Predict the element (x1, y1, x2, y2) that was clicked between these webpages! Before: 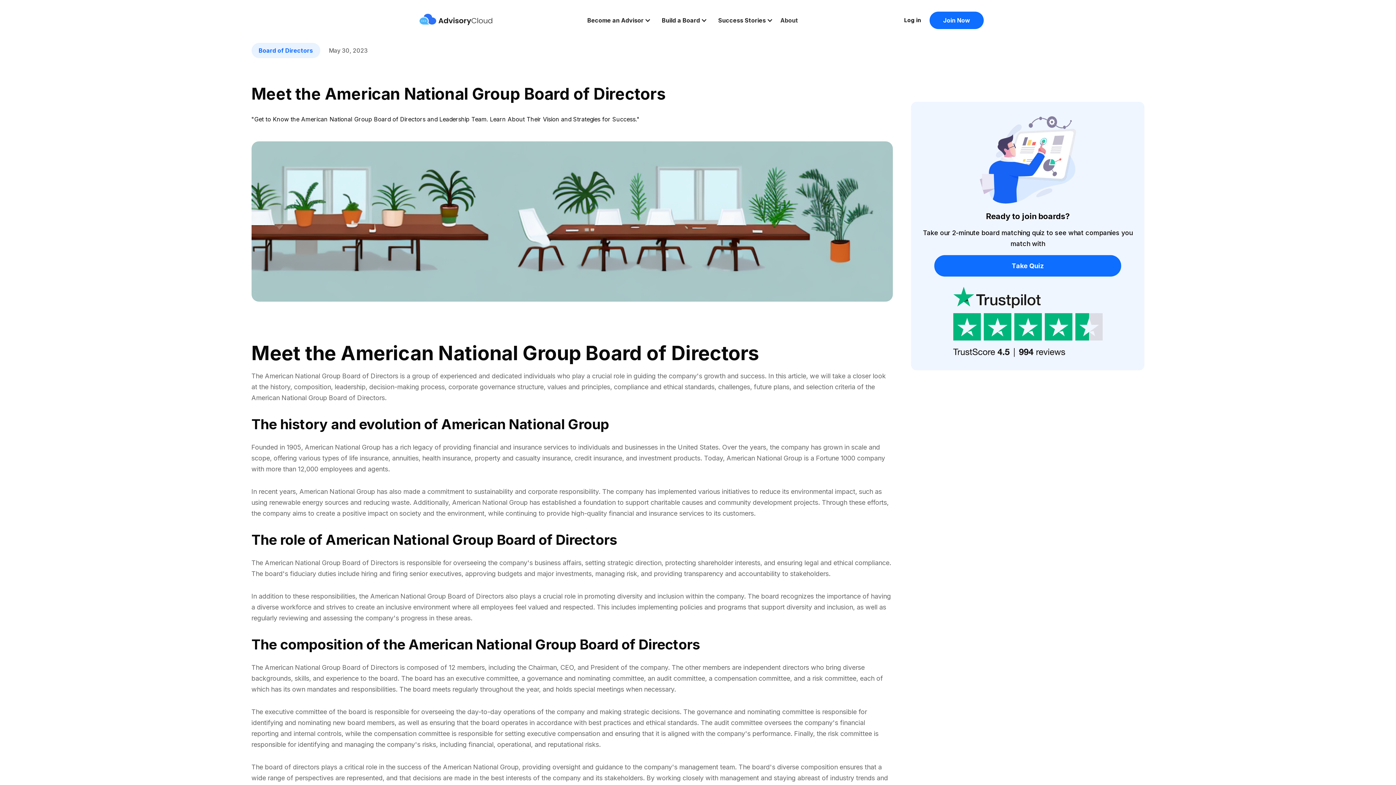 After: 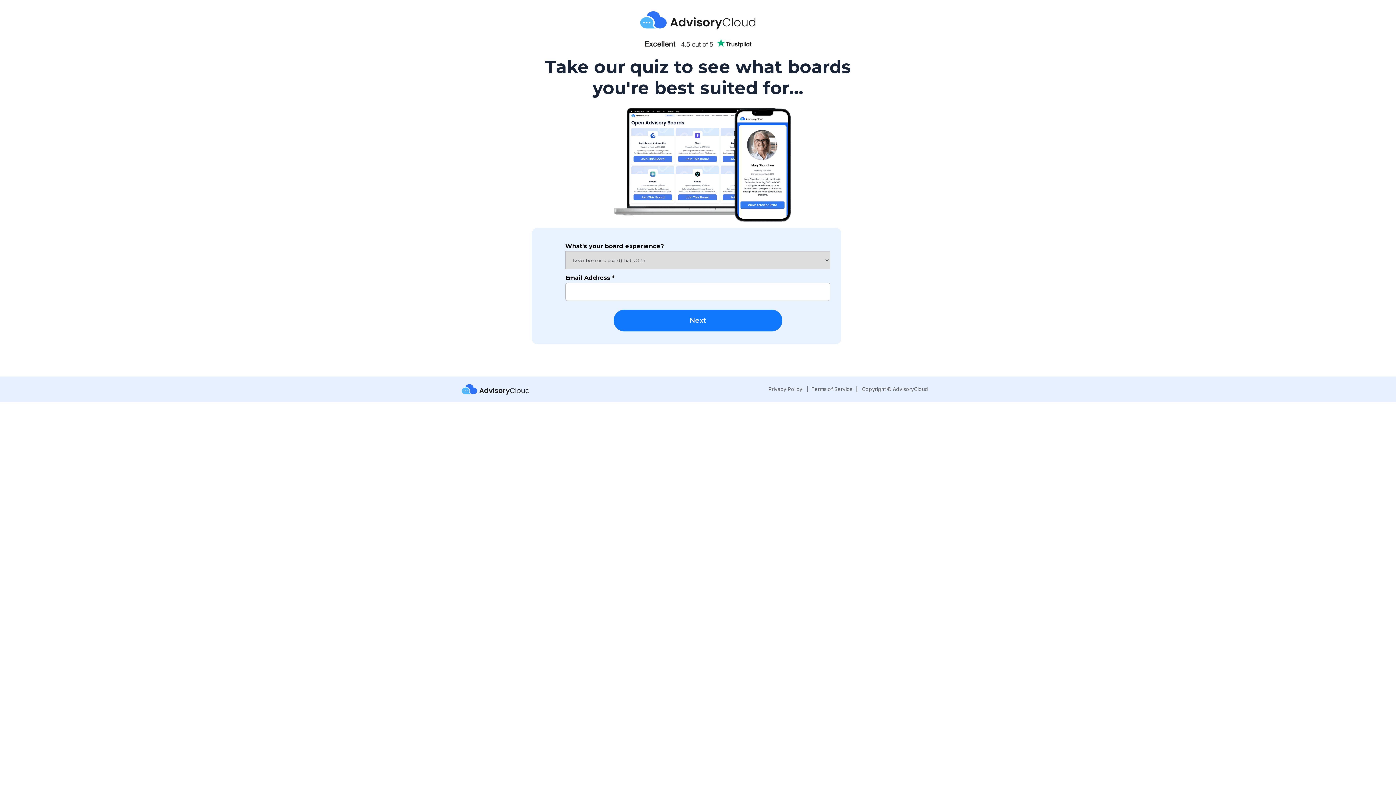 Action: label: Take Quiz bbox: (934, 255, 1121, 276)